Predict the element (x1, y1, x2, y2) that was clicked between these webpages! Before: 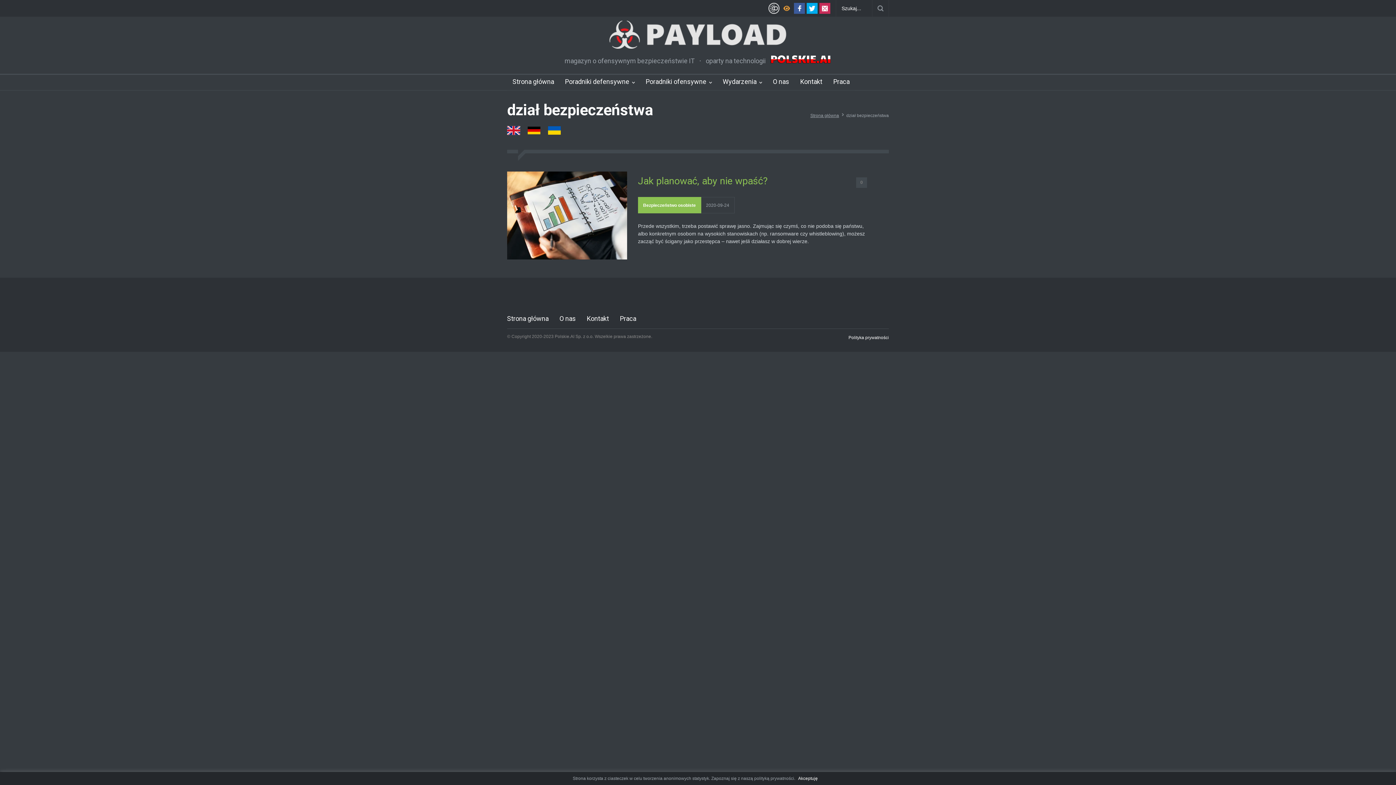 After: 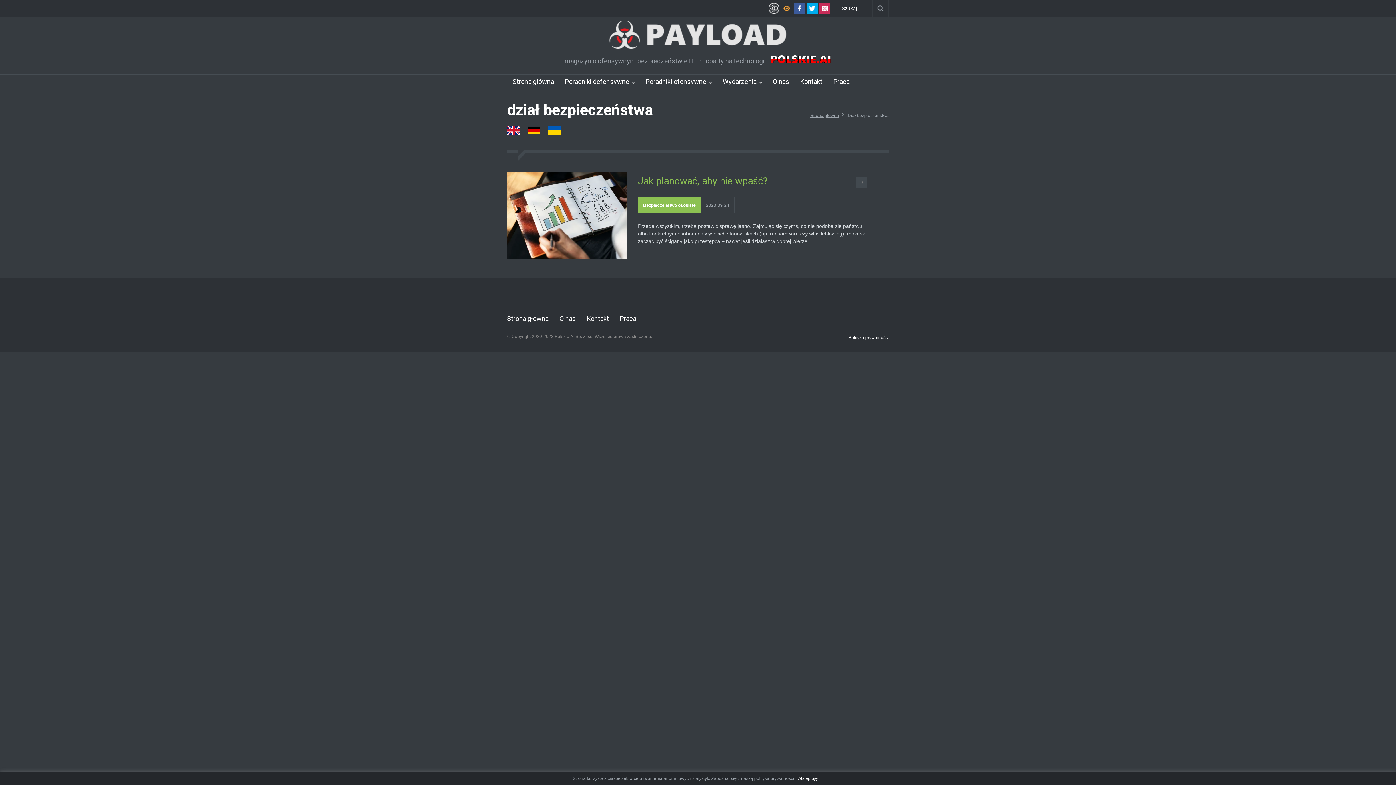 Action: bbox: (770, 57, 831, 64)